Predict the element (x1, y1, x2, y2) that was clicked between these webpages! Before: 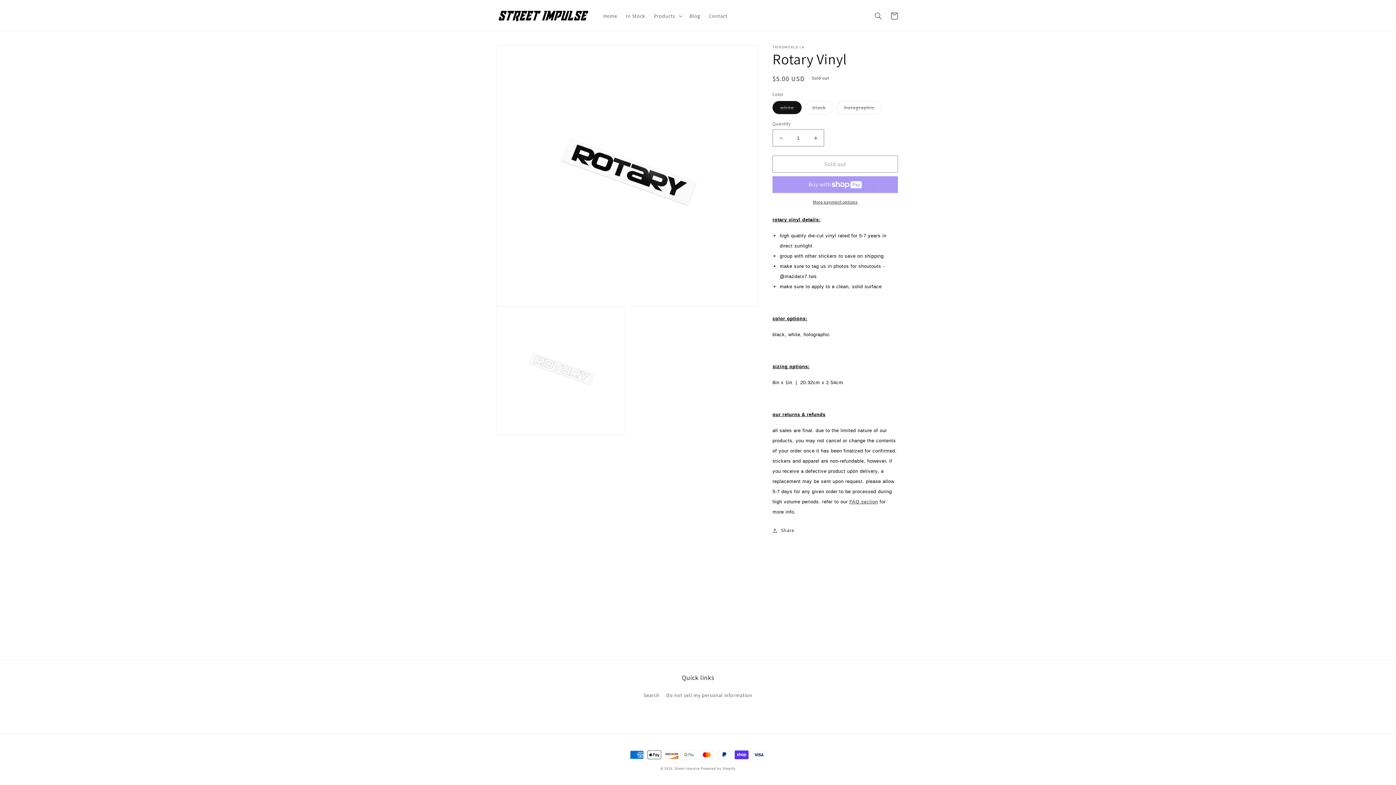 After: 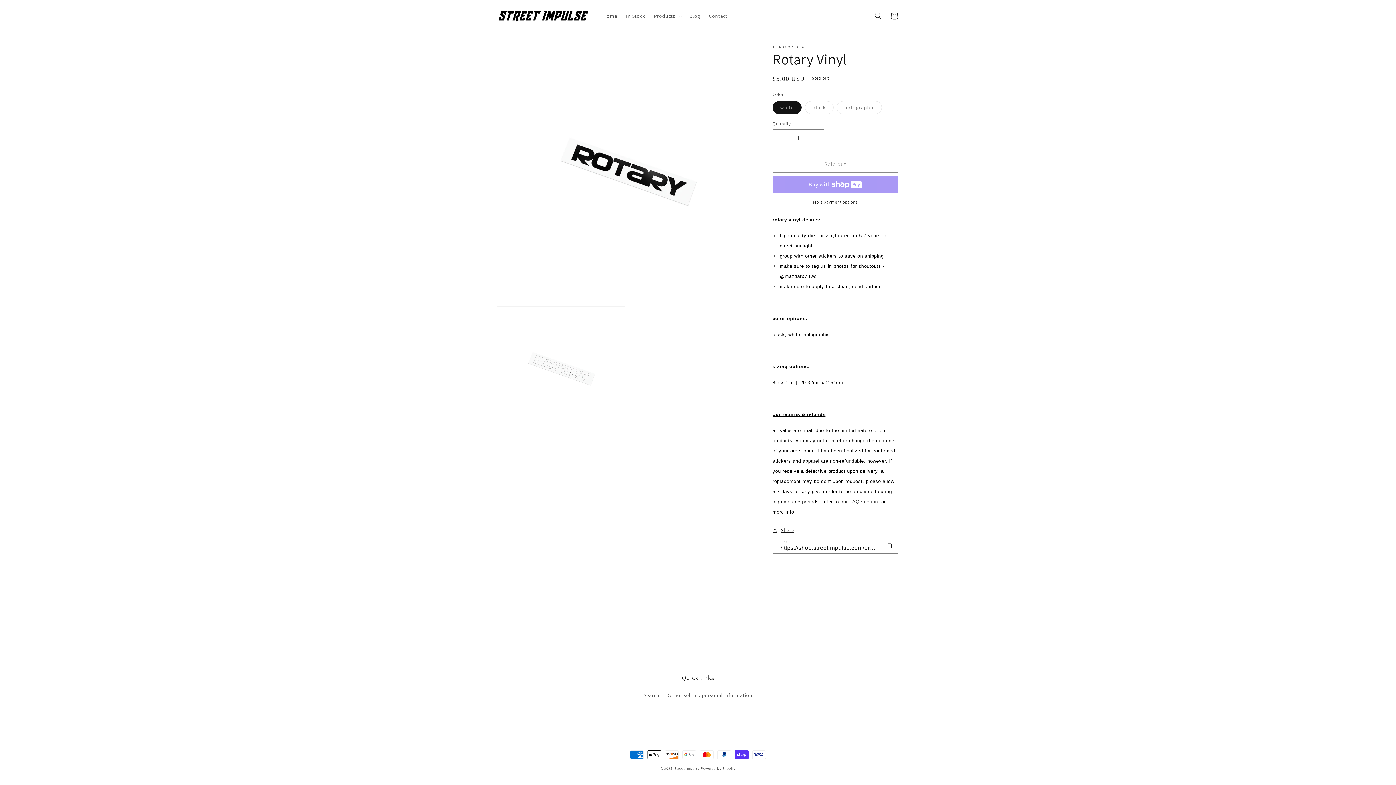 Action: label: Share bbox: (772, 526, 794, 535)